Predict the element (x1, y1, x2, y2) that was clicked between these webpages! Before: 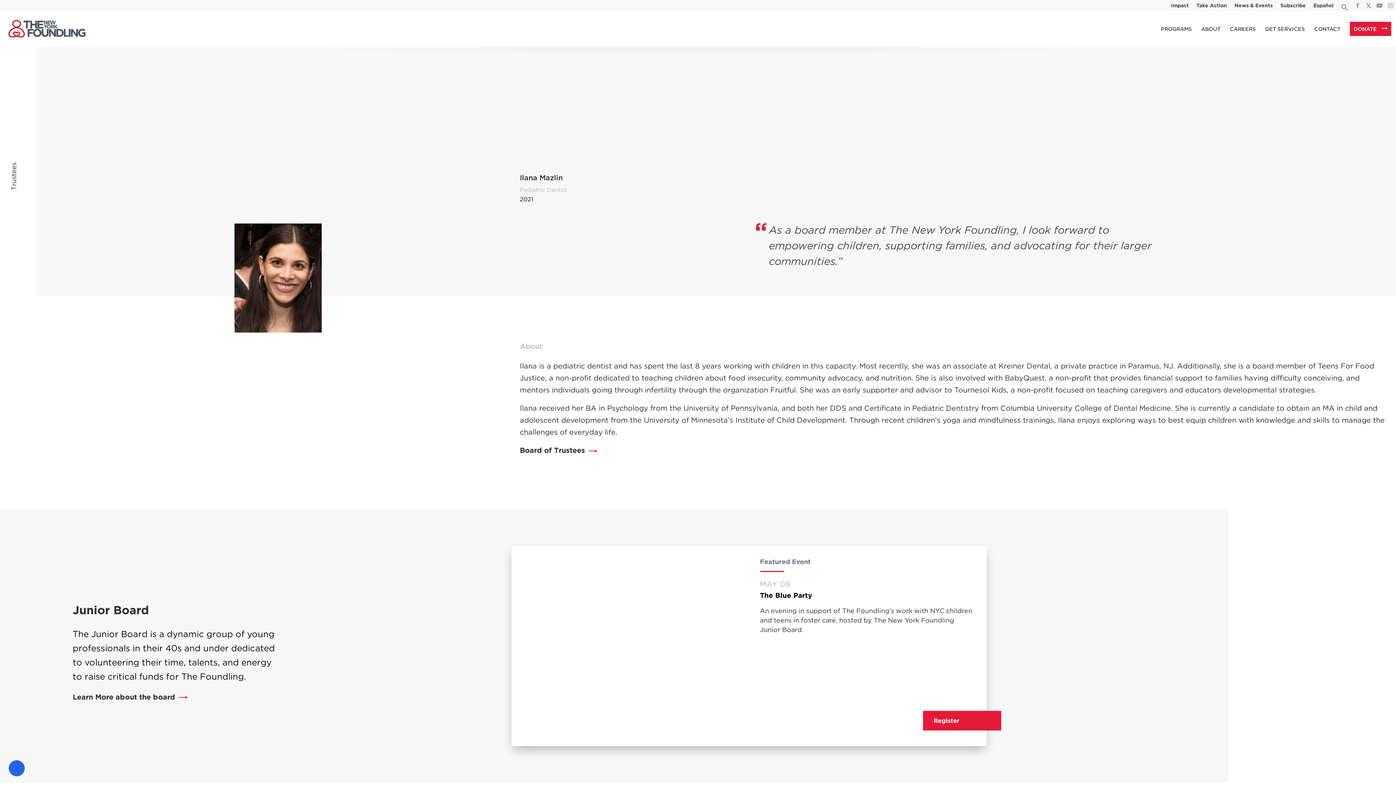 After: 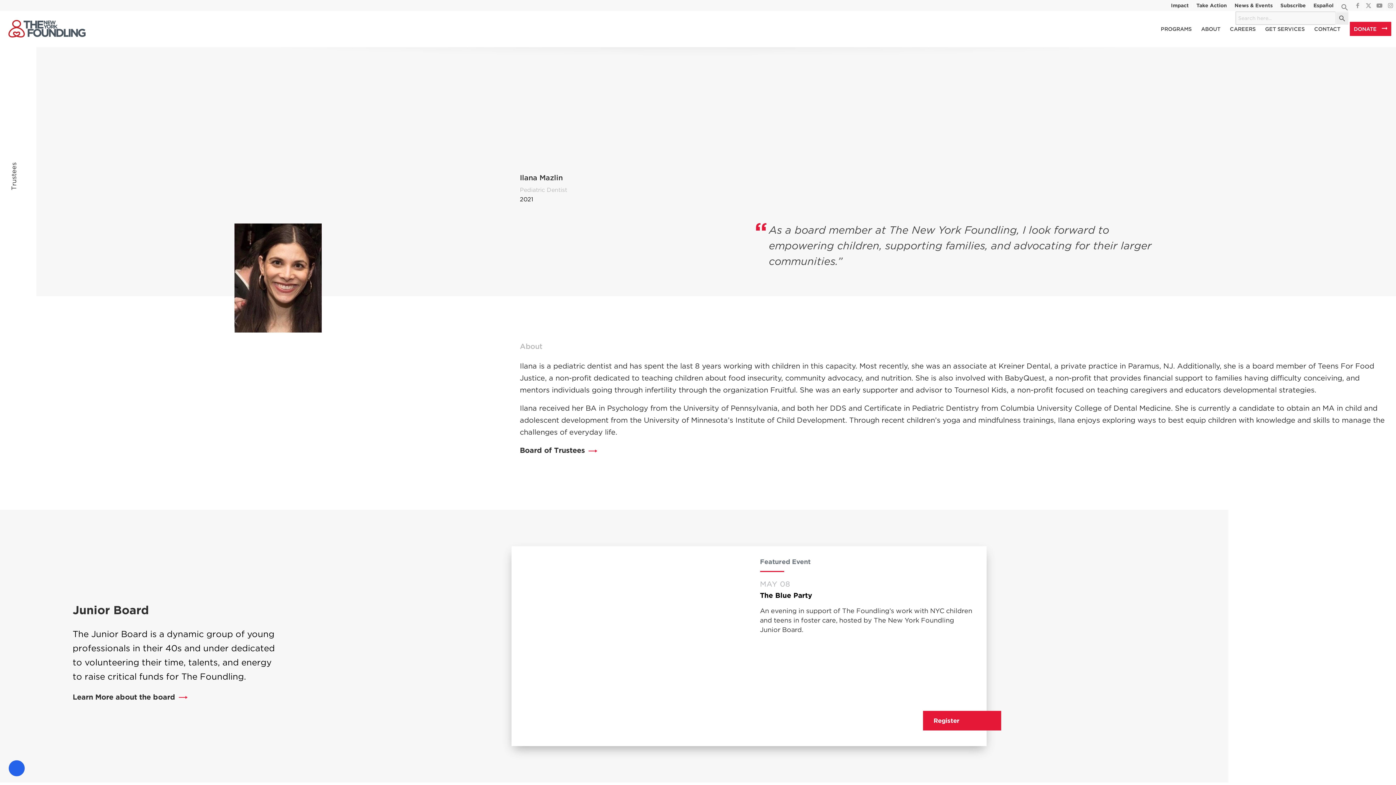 Action: bbox: (1341, 3, 1348, 14) label: Search Icon Link